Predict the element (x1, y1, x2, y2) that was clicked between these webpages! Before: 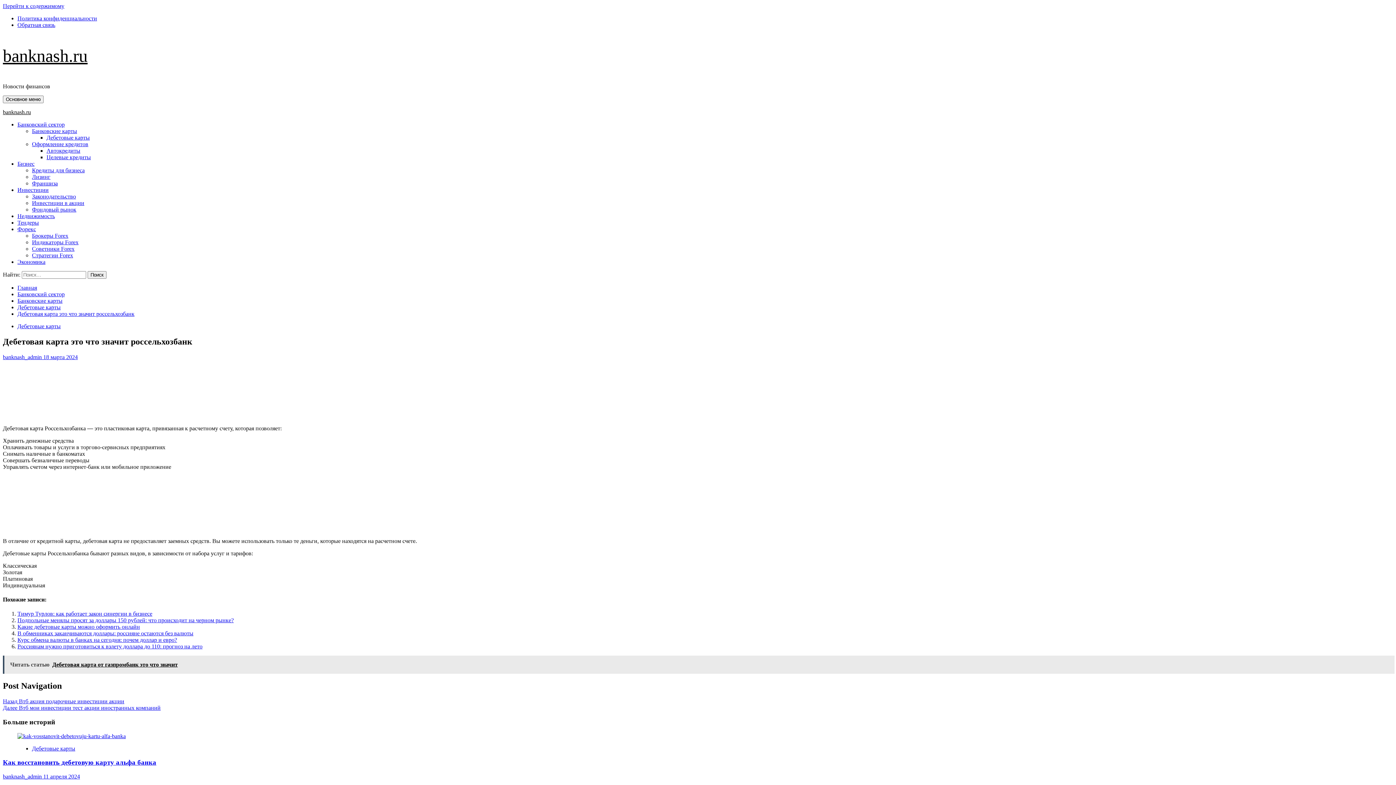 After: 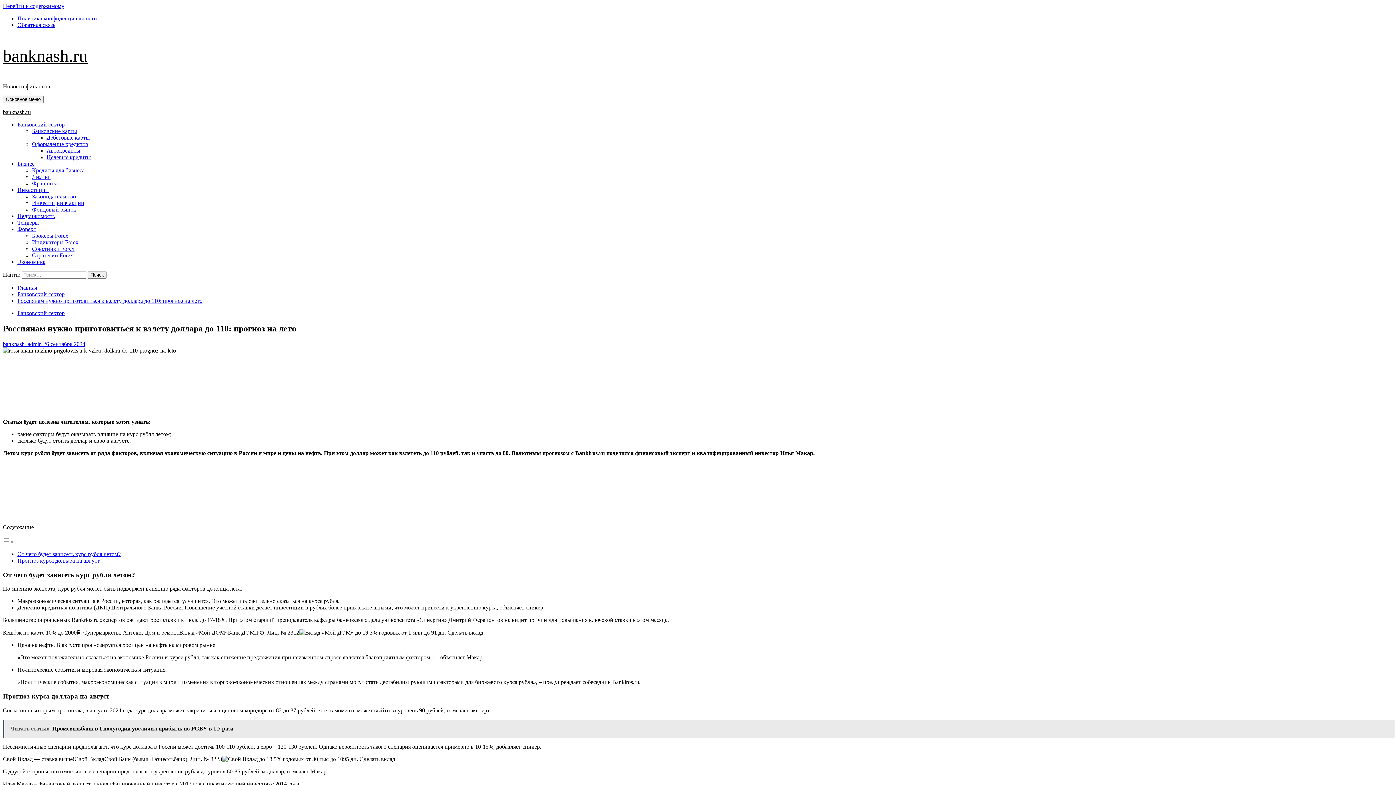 Action: bbox: (17, 643, 202, 649) label: Россиянам нужно приготовиться к взлету доллара до 110: прогноз на лето